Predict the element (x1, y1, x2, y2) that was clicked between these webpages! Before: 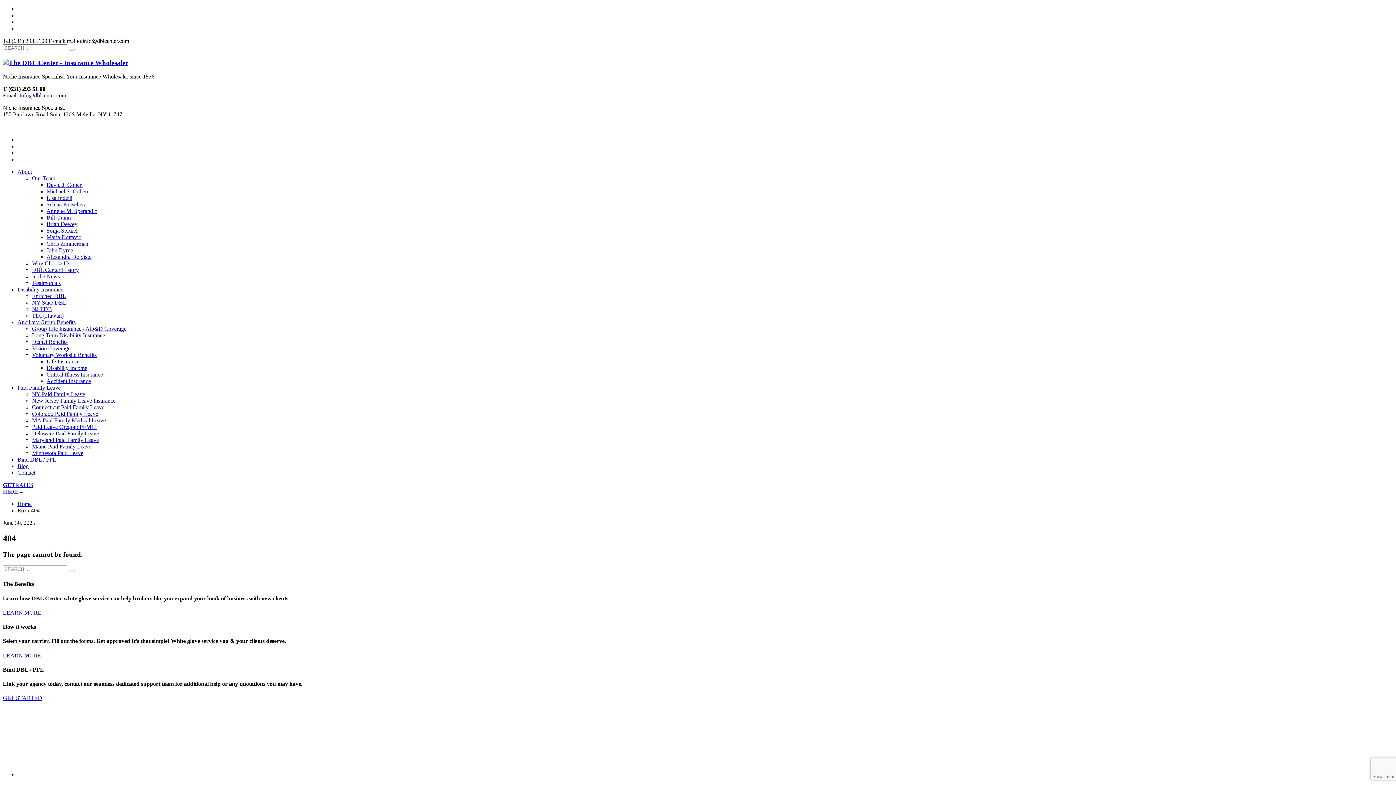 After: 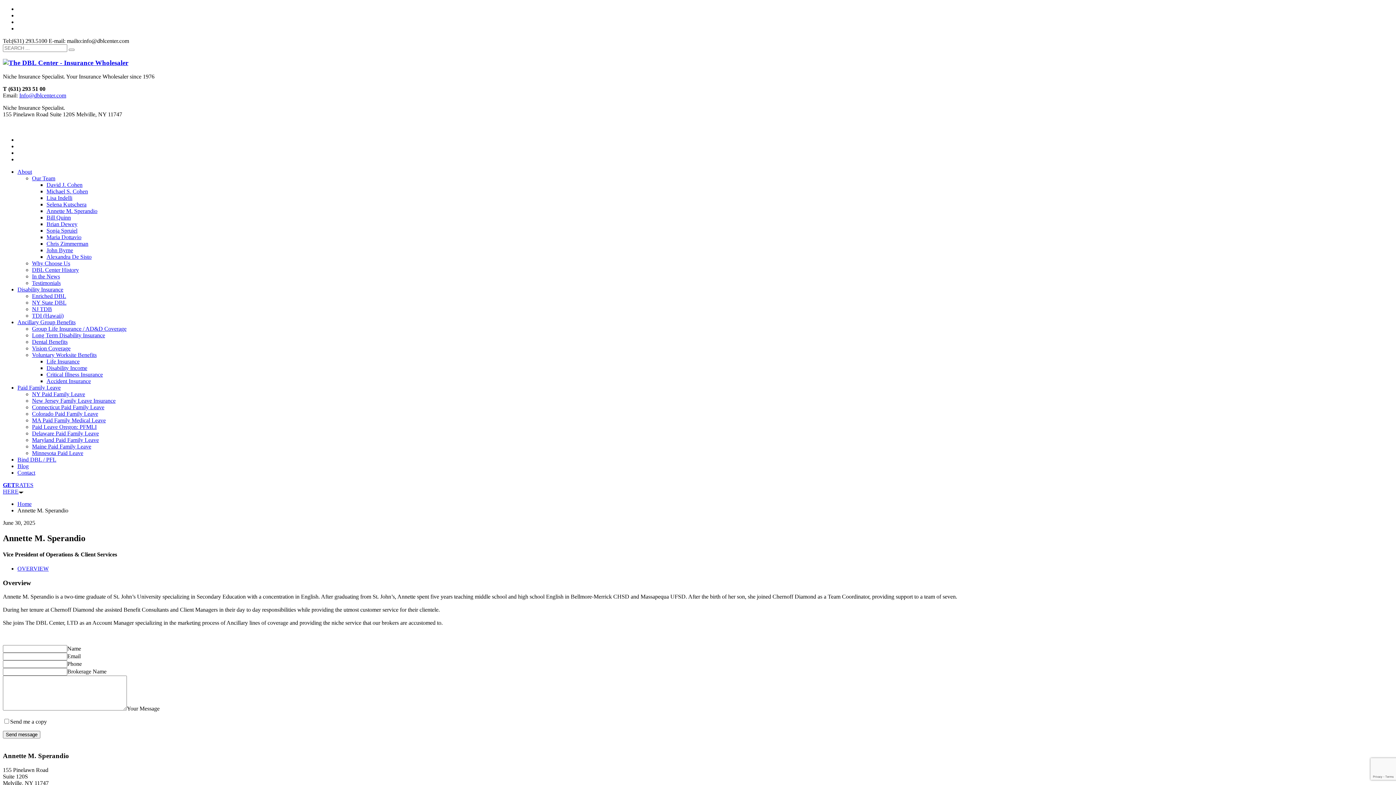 Action: label: Annette M. Sperandio bbox: (46, 208, 97, 214)